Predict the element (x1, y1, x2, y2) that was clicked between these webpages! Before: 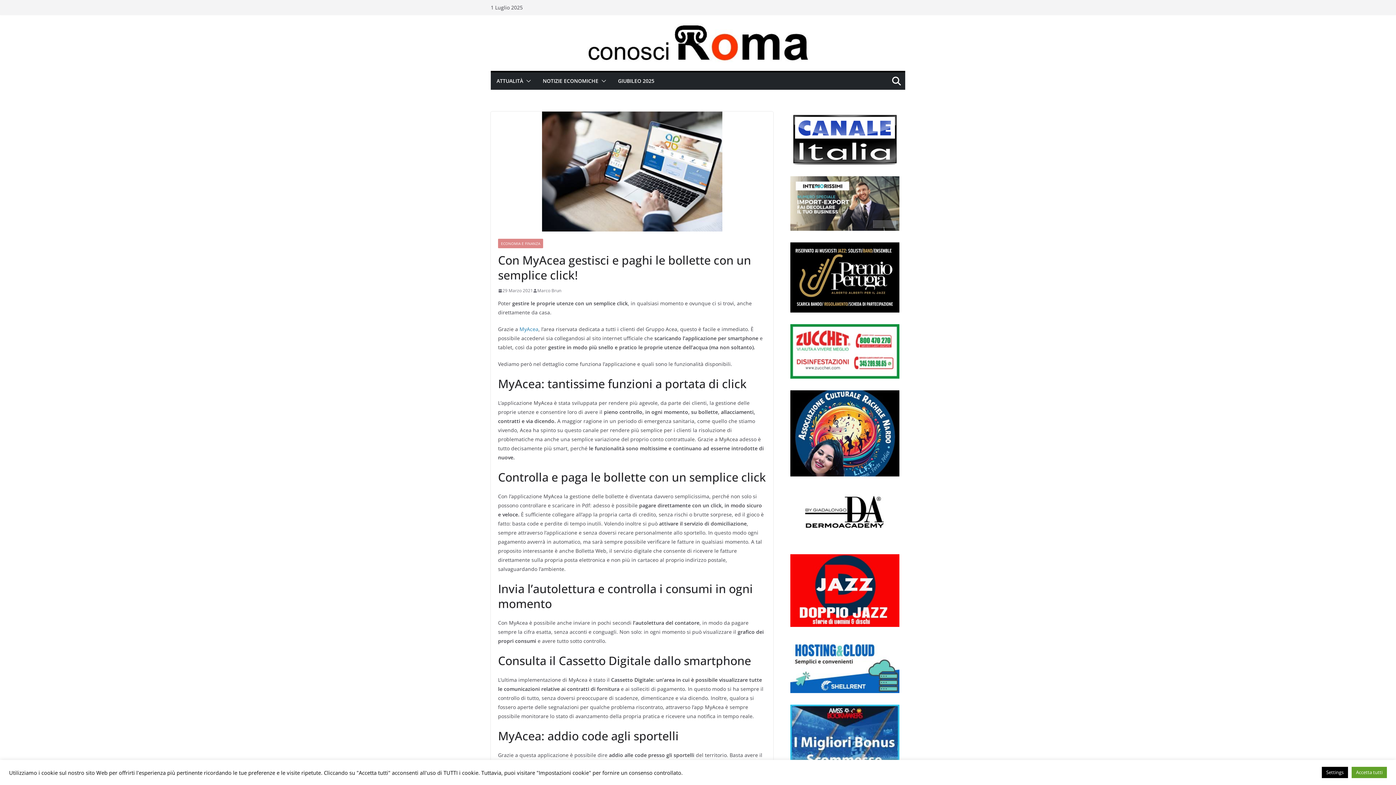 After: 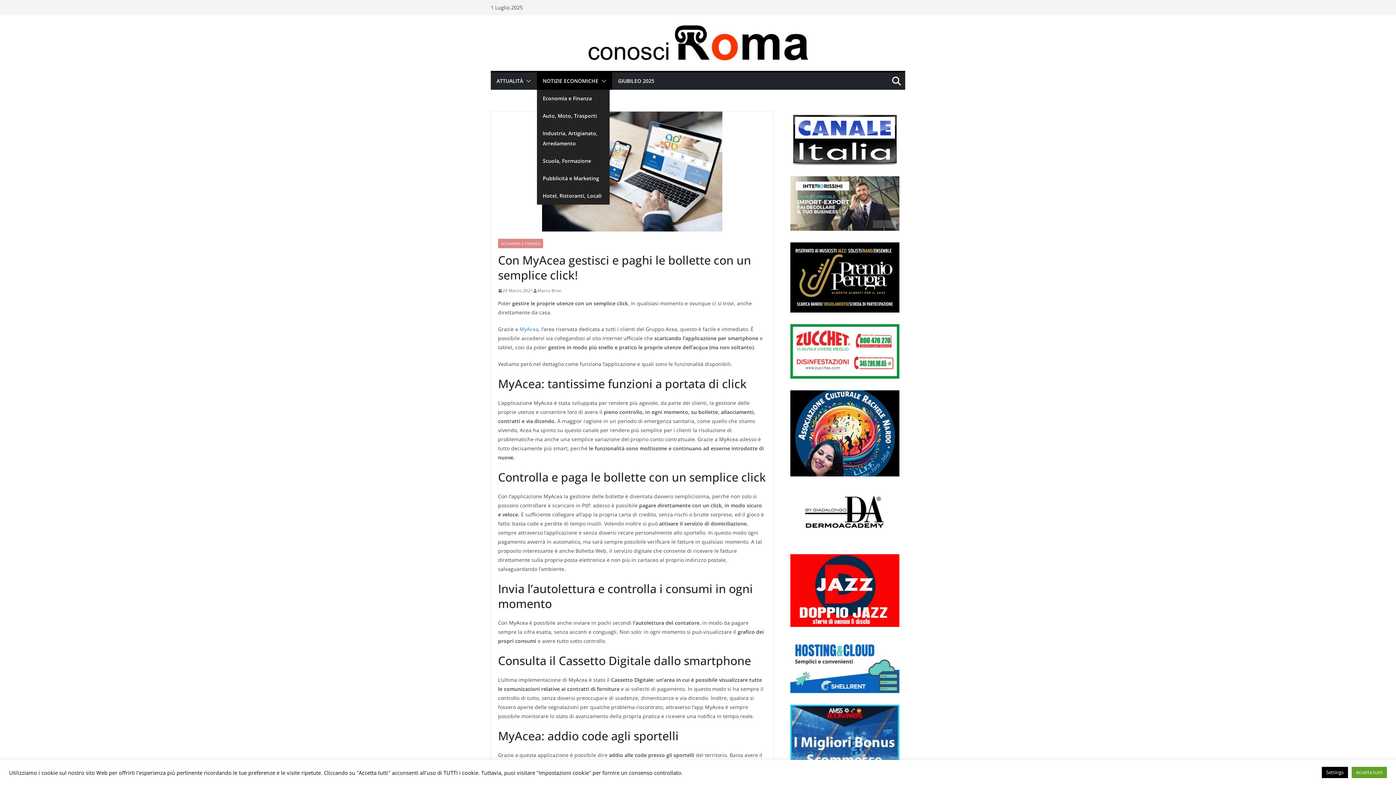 Action: bbox: (542, 76, 598, 86) label: NOTIZIE ECONOMICHE